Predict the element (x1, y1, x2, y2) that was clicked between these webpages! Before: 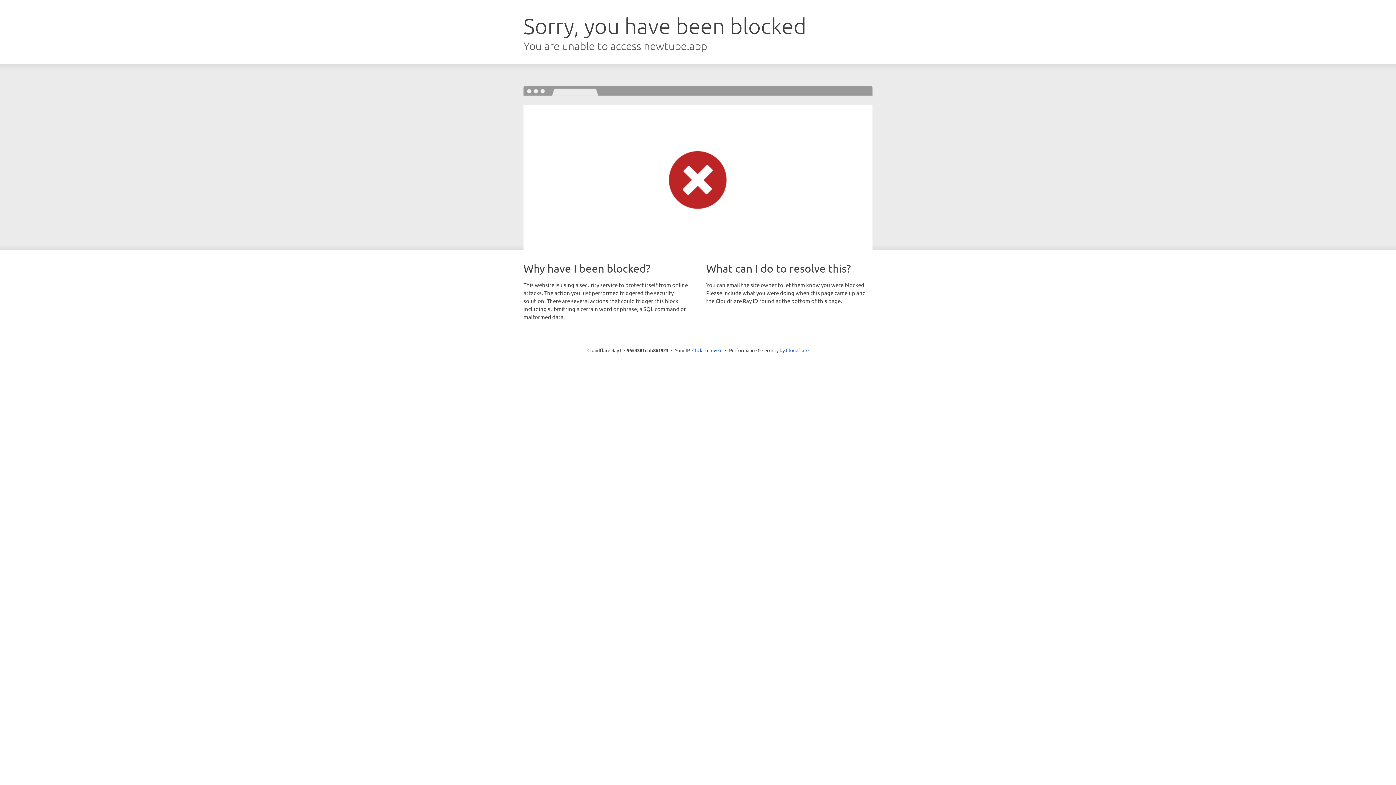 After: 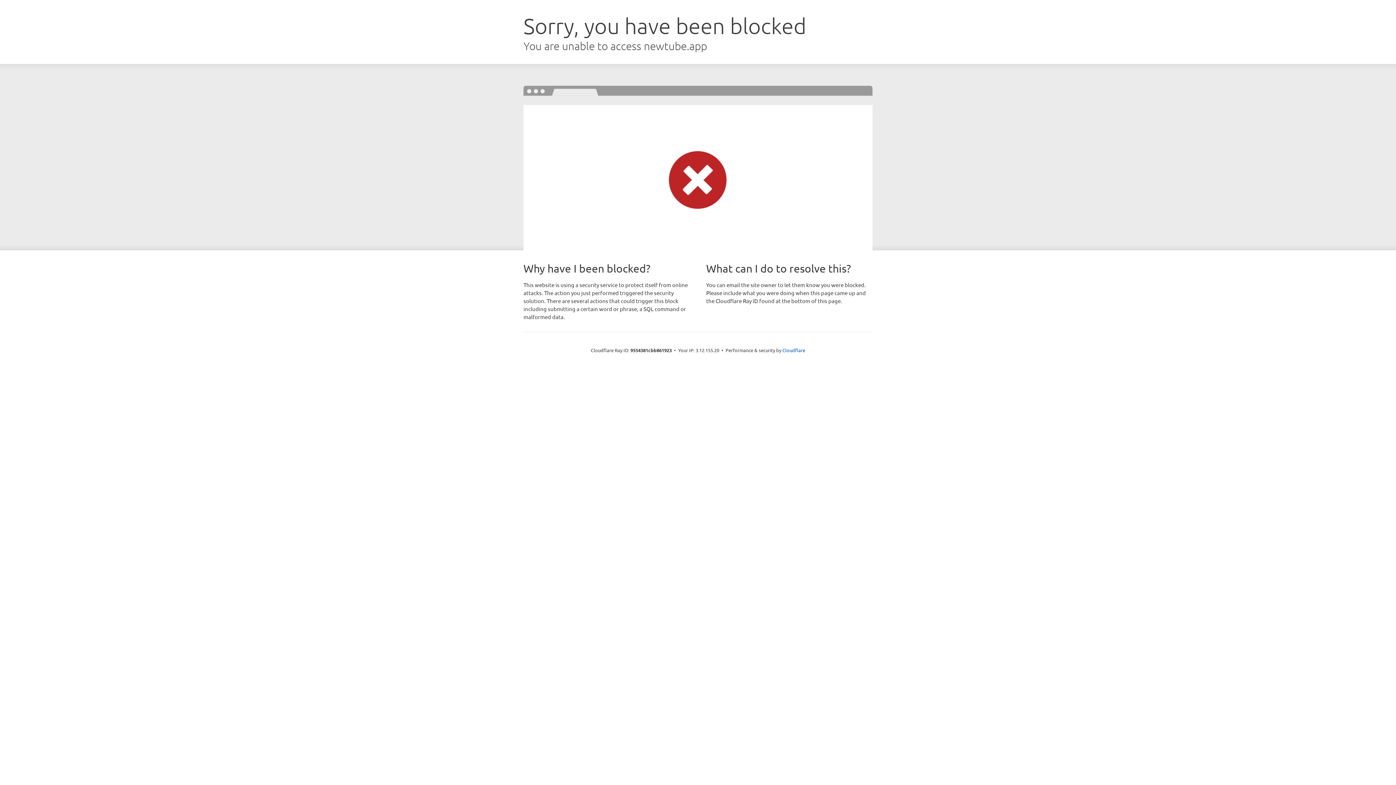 Action: bbox: (692, 346, 722, 353) label: Click to reveal